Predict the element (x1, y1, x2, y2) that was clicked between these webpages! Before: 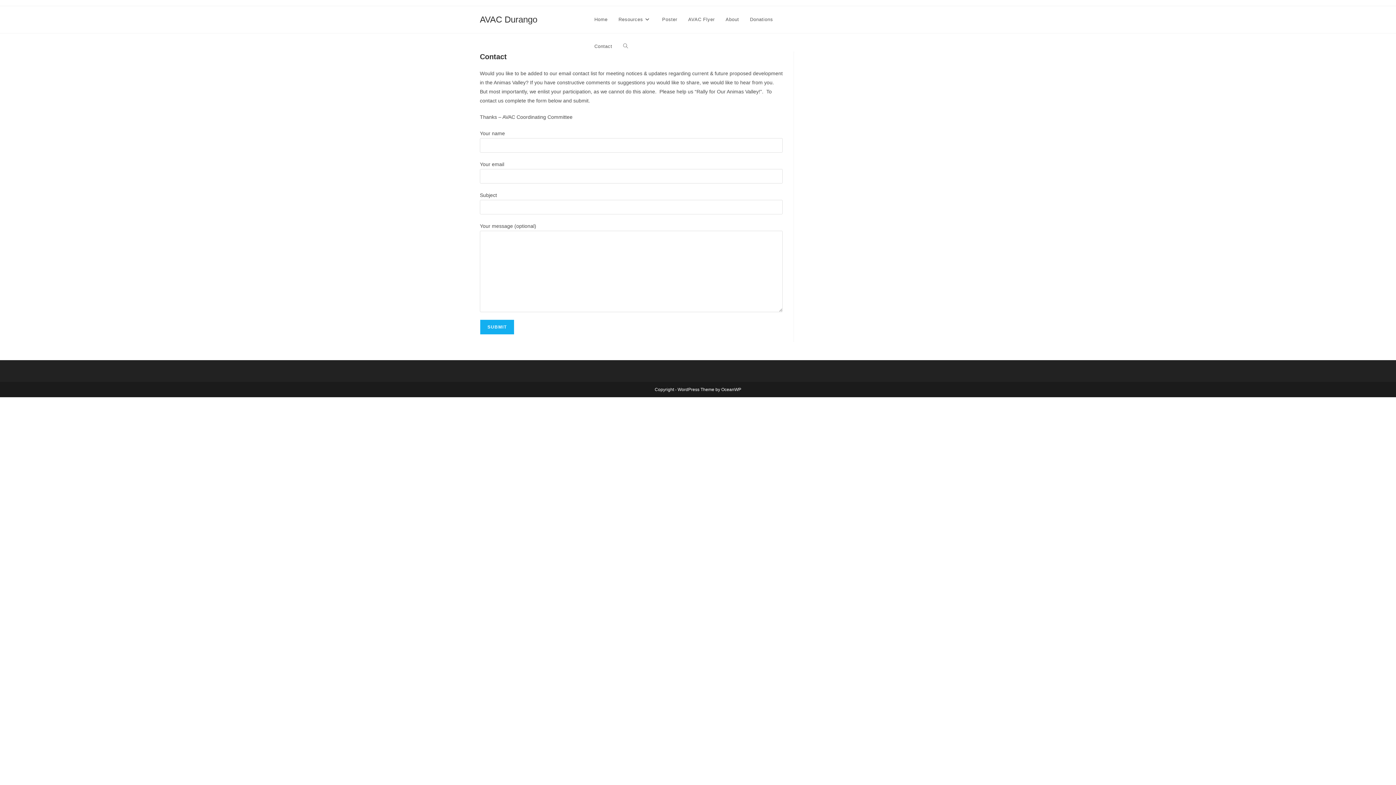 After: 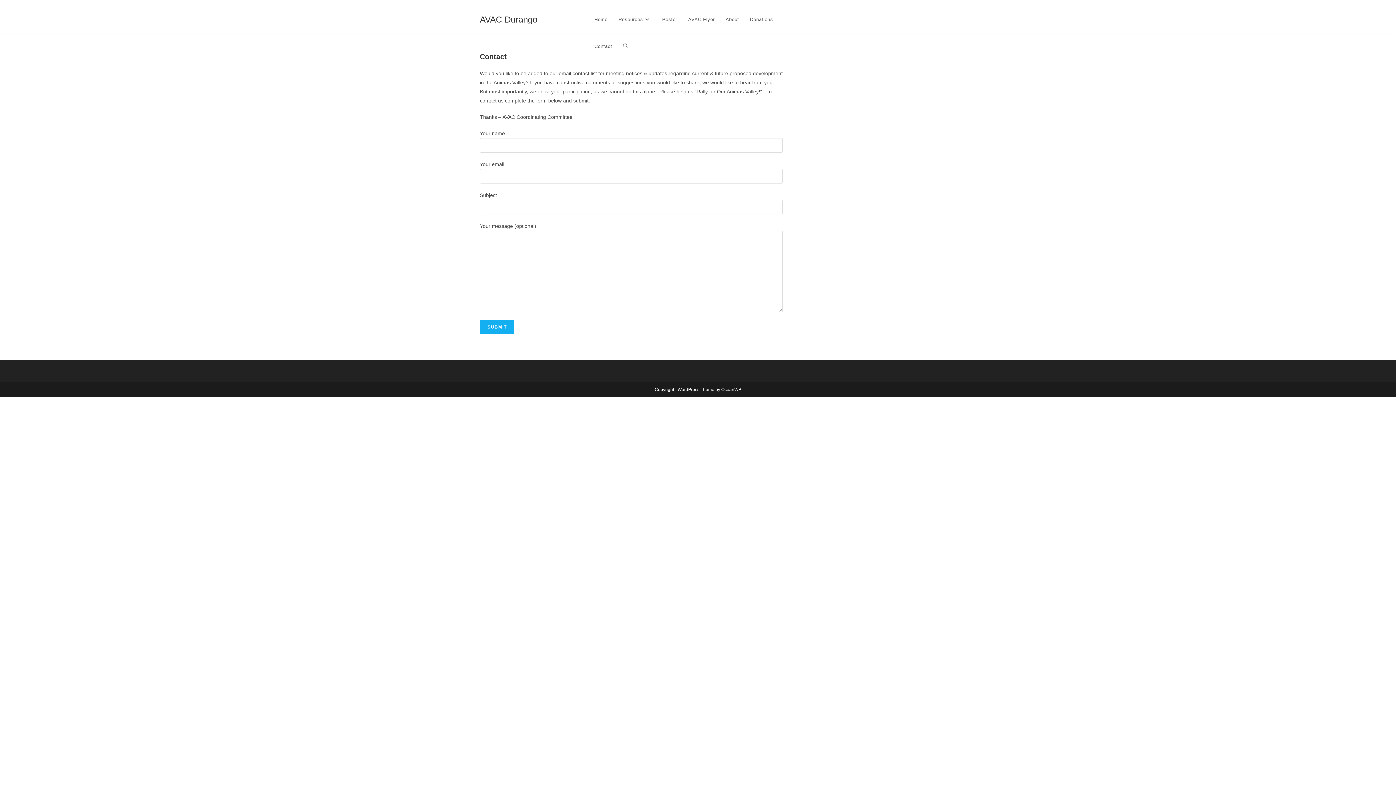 Action: bbox: (589, 33, 617, 60) label: Contact